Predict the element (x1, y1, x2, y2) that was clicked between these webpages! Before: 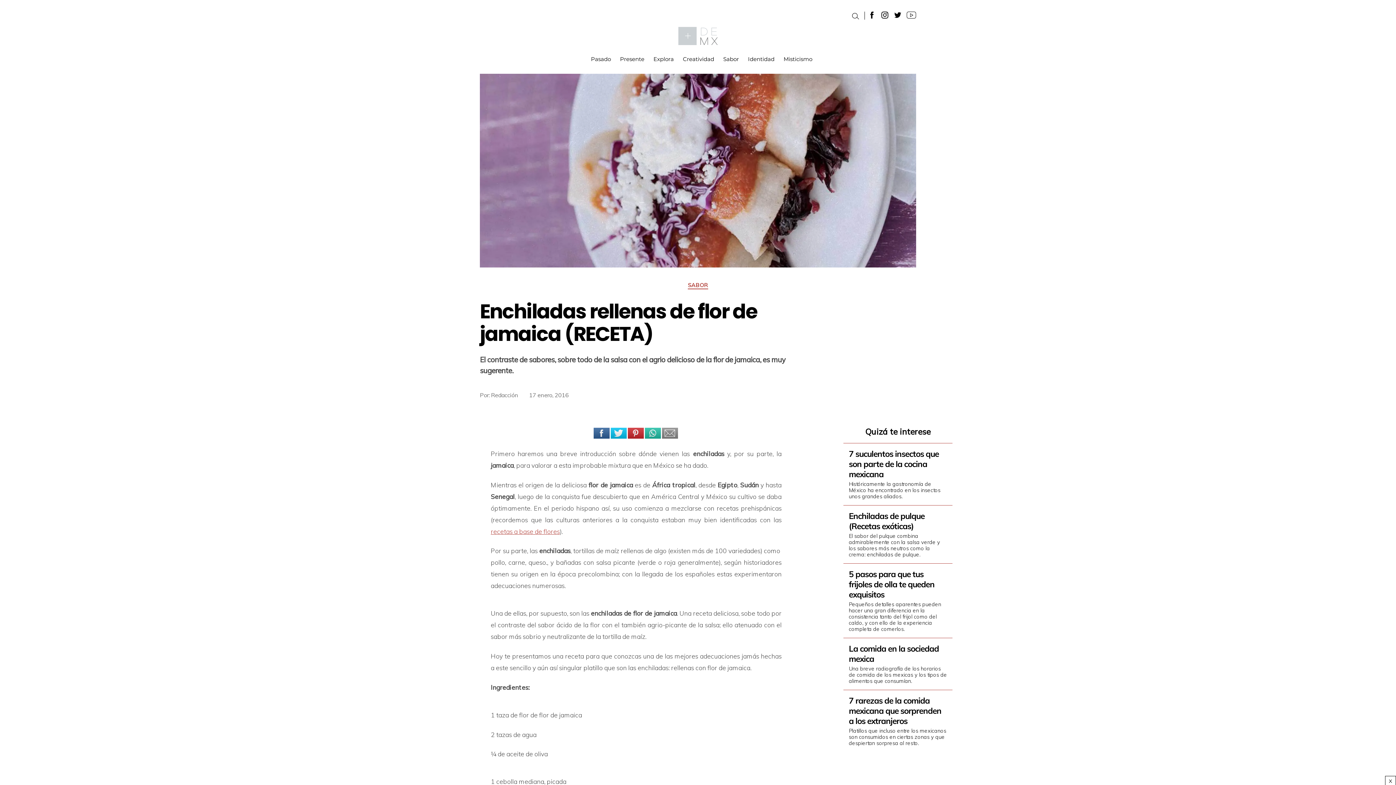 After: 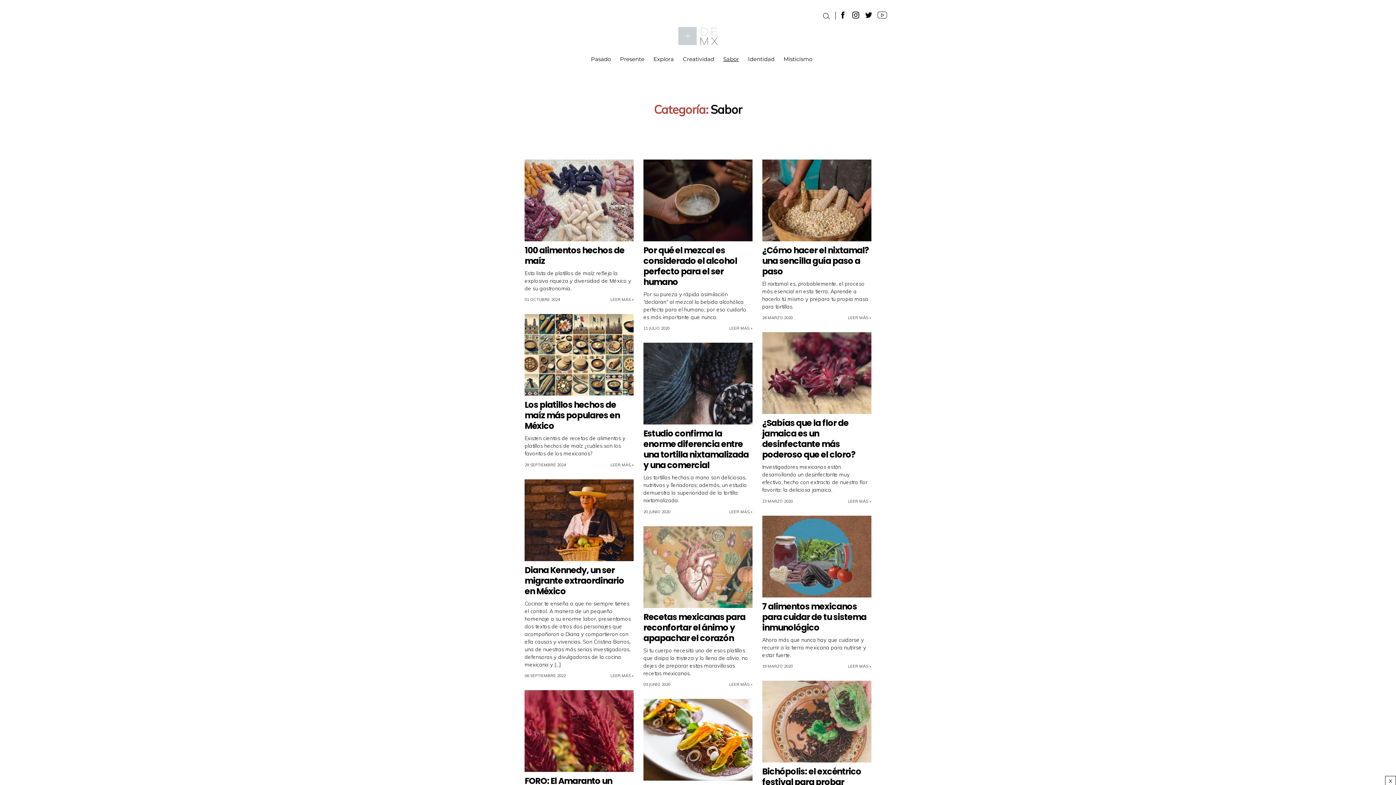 Action: label: SABOR bbox: (688, 282, 708, 289)